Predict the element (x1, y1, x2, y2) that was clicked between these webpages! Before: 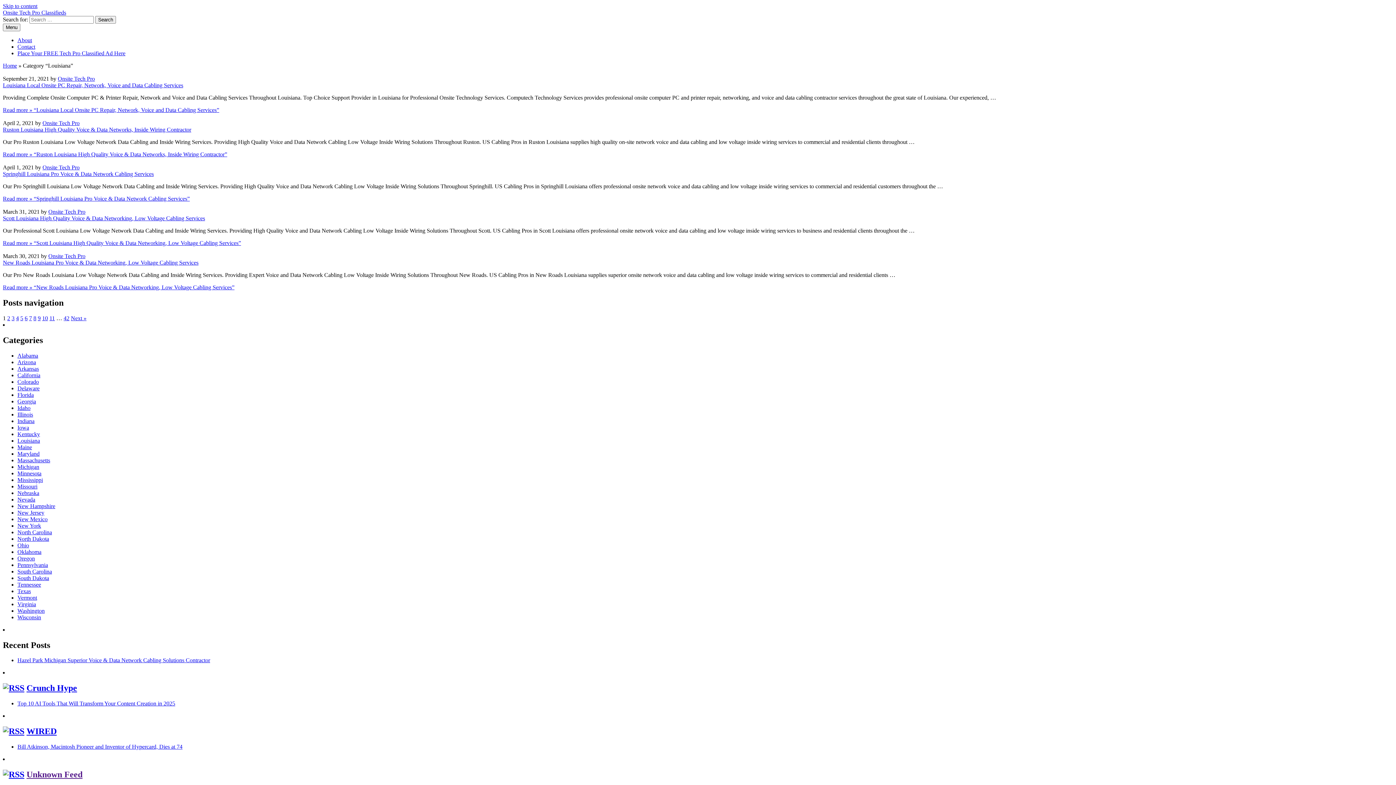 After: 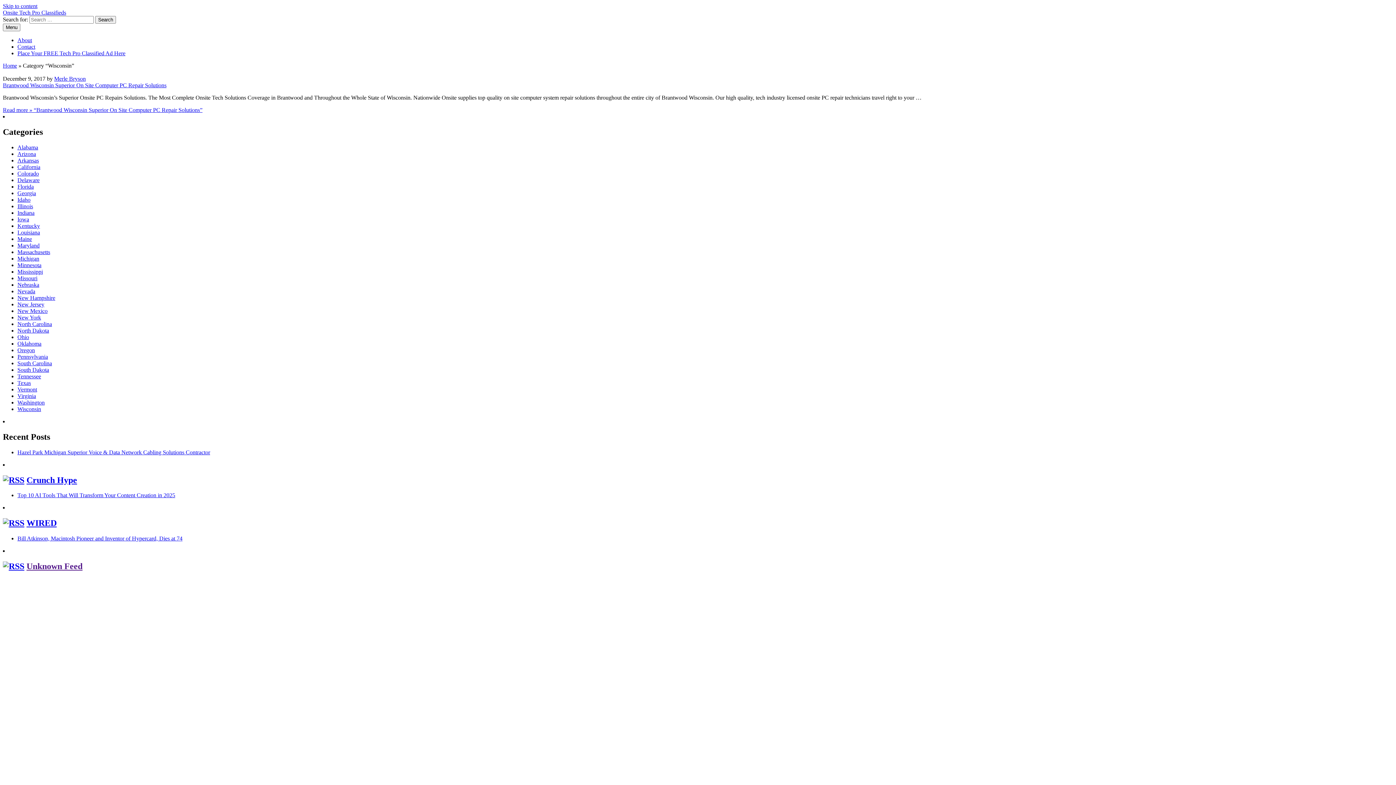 Action: label: Wisconsin bbox: (17, 614, 41, 620)